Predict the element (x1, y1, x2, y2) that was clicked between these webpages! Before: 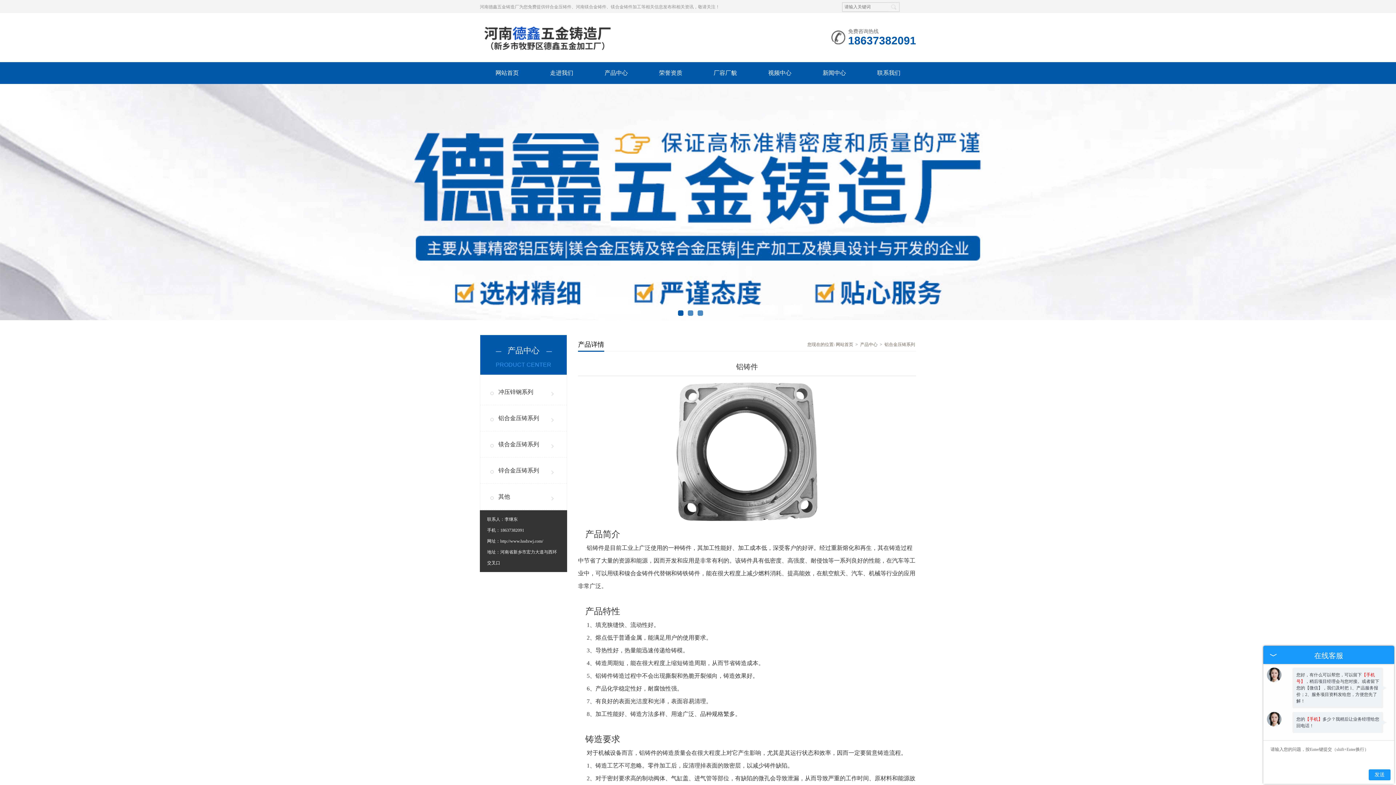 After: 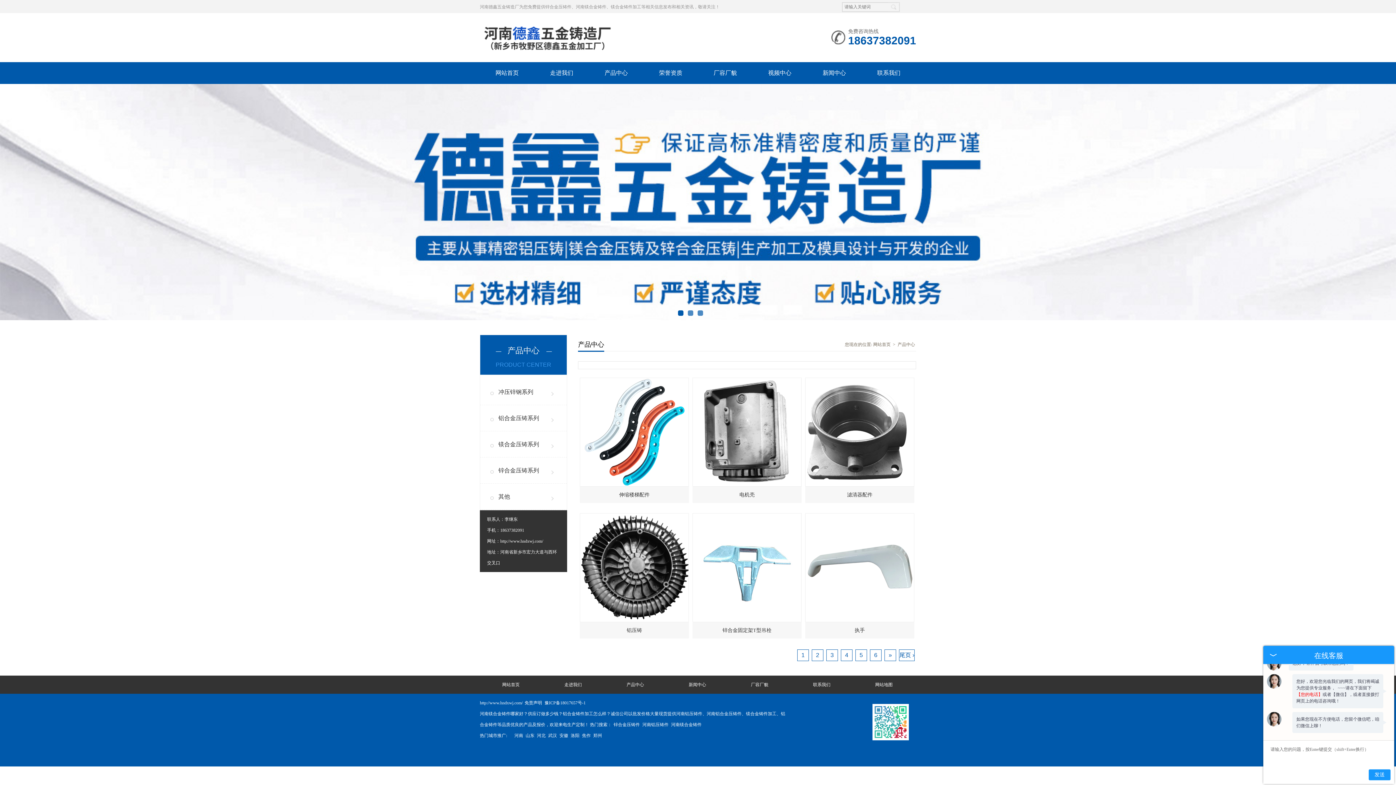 Action: bbox: (860, 342, 877, 347) label: 产品中心